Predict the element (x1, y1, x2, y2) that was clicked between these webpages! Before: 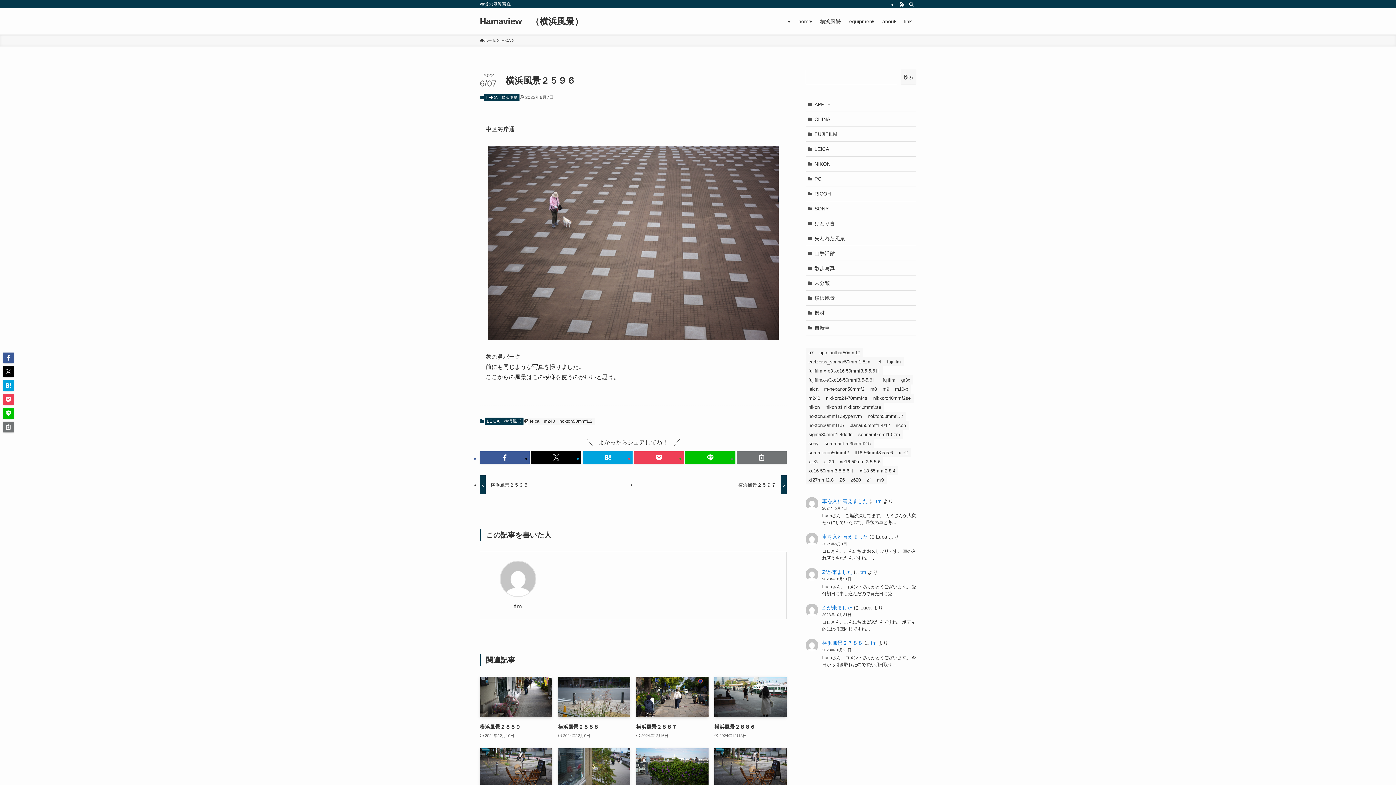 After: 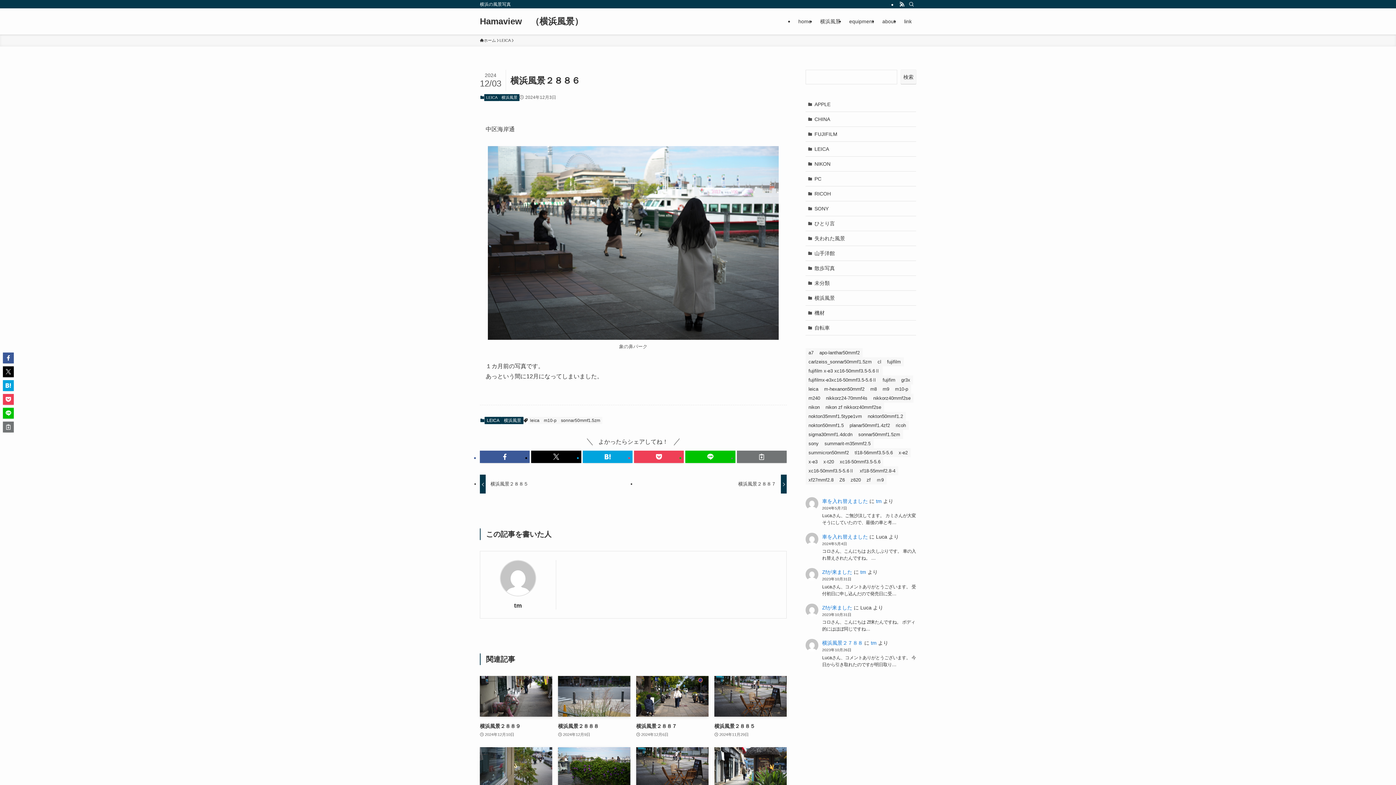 Action: label: 横浜風景２８８６
2024年12月3日 bbox: (714, 677, 786, 739)